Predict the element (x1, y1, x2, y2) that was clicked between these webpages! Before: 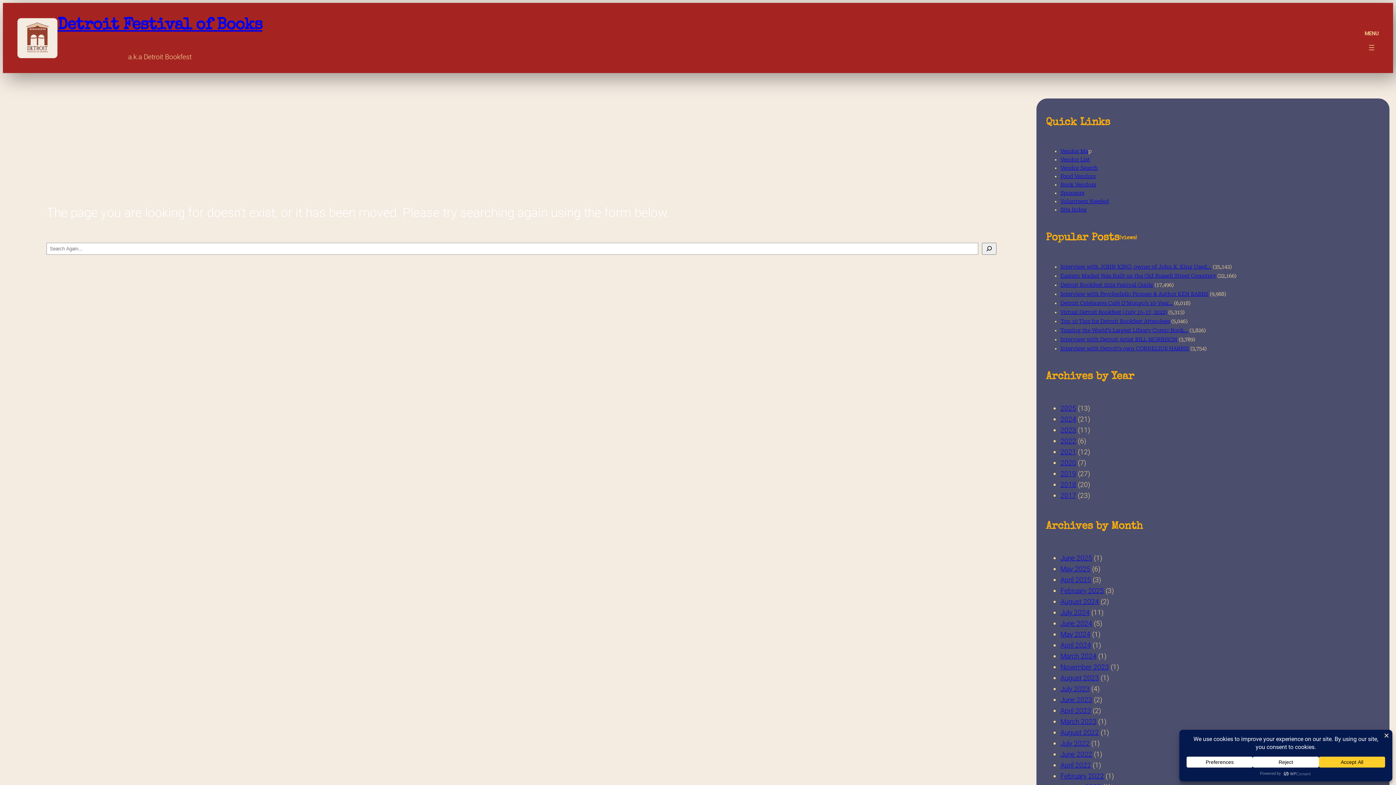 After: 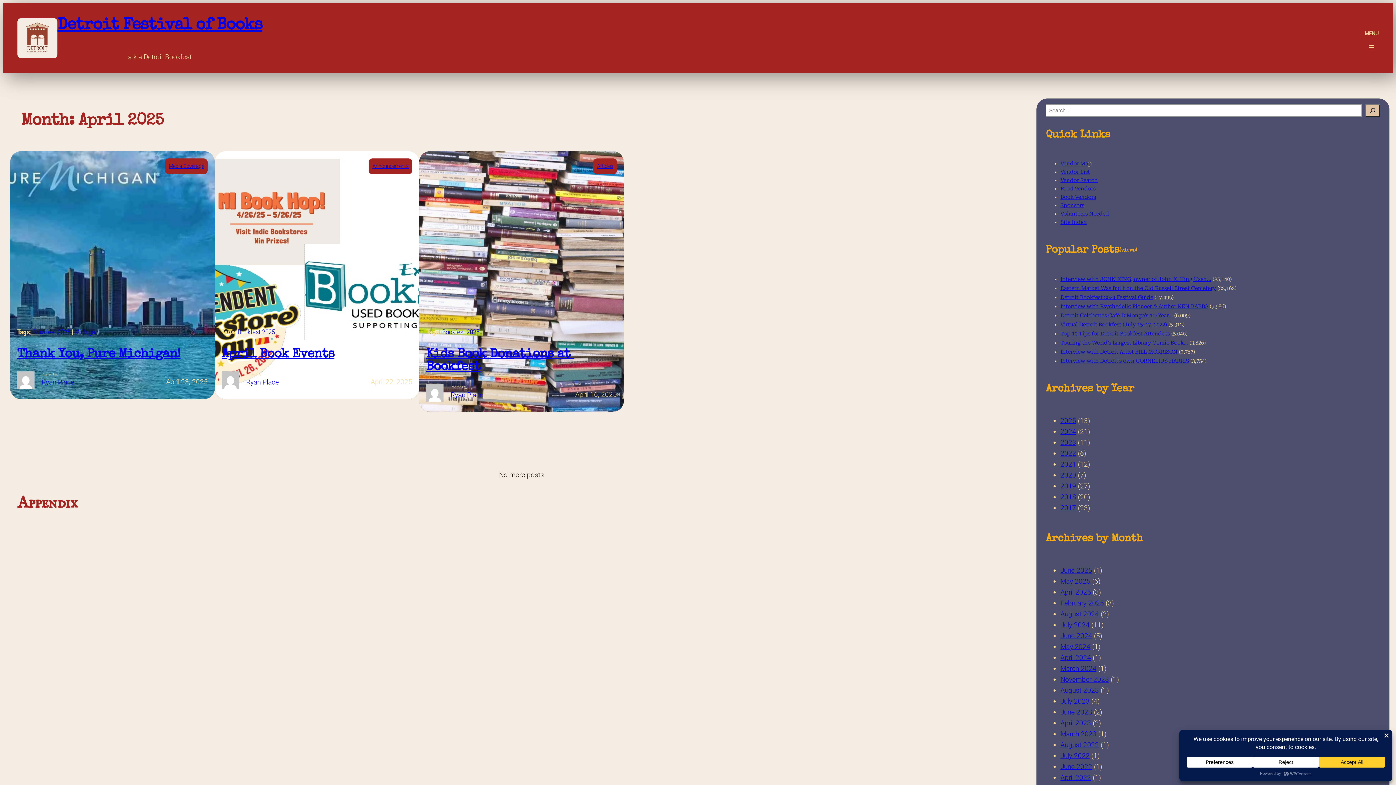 Action: bbox: (1060, 575, 1091, 584) label: April 2025